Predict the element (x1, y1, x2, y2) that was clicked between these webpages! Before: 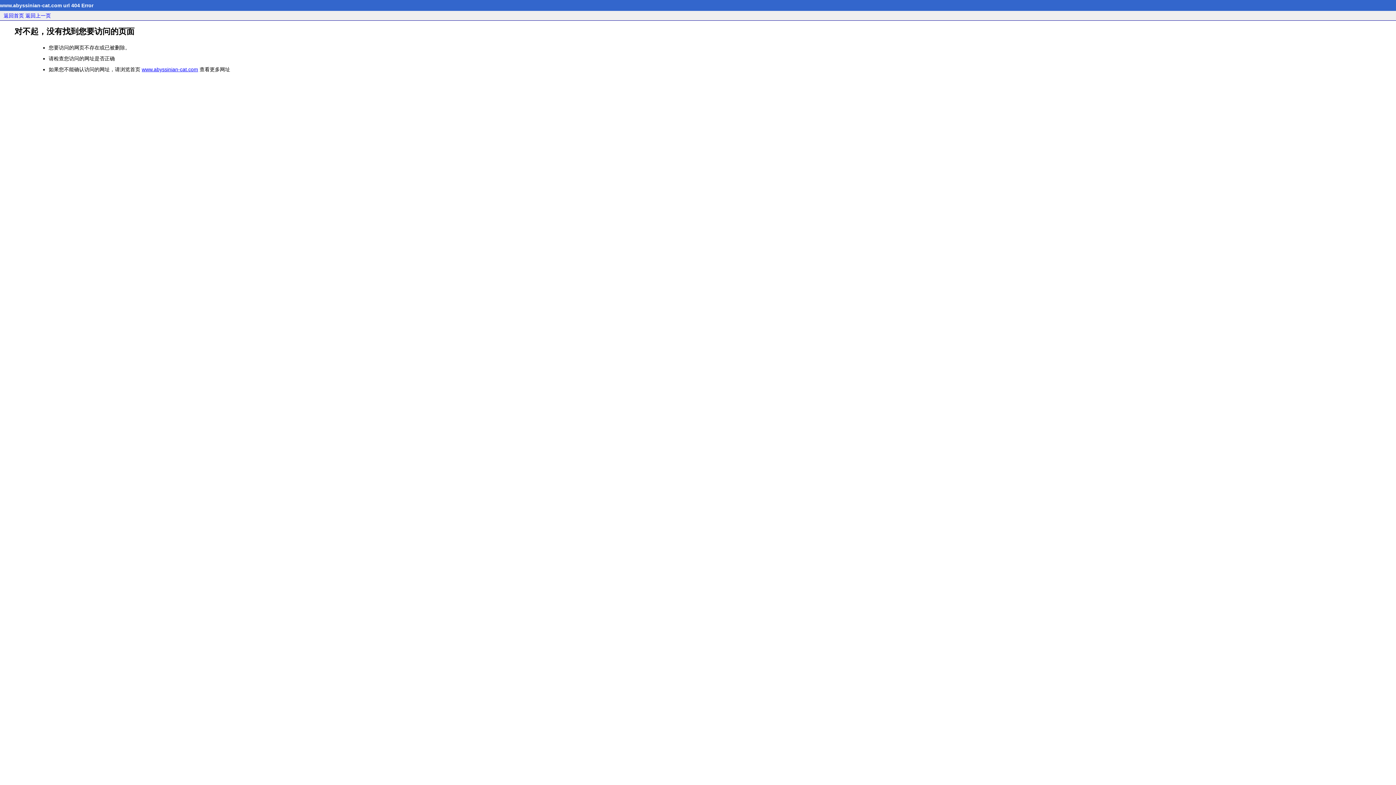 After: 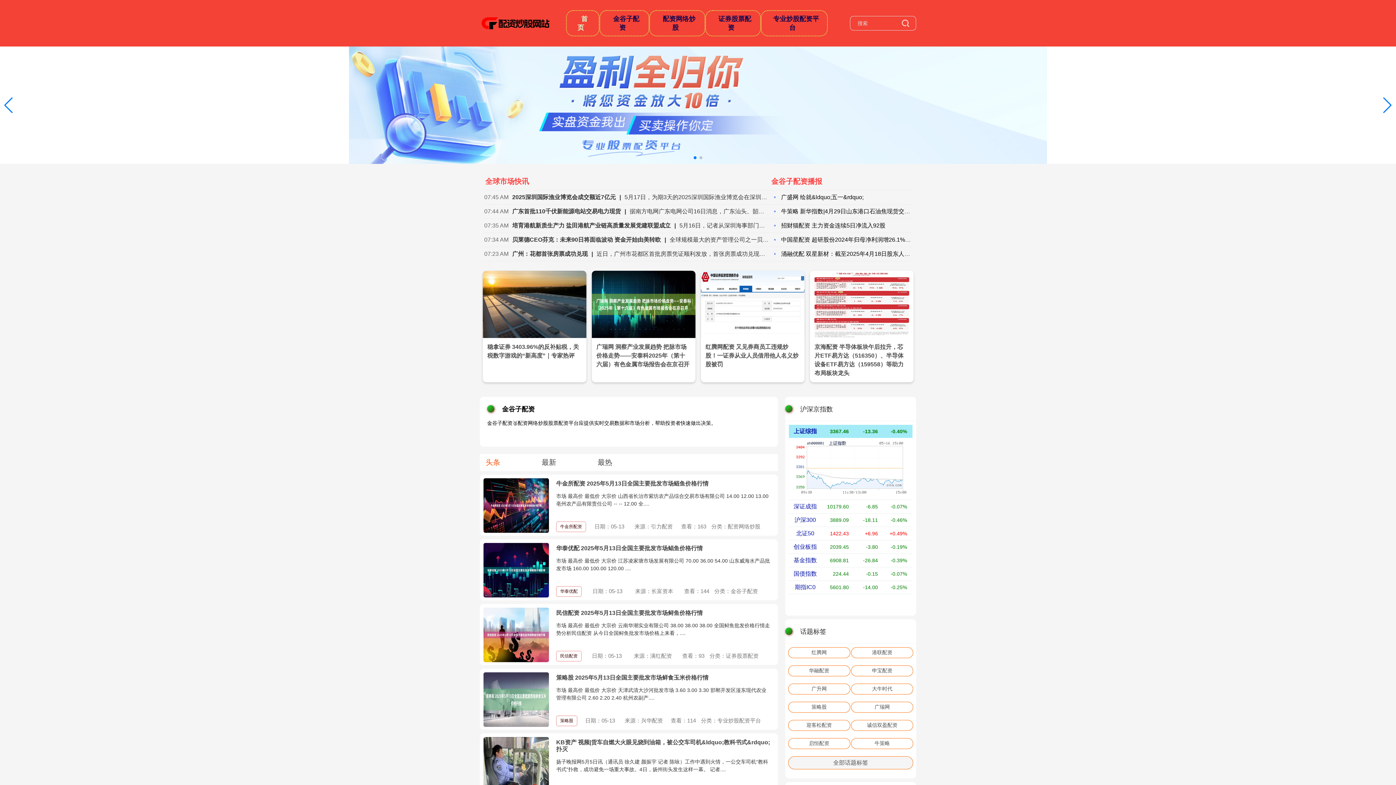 Action: bbox: (141, 66, 198, 72) label: www.abyssinian-cat.com